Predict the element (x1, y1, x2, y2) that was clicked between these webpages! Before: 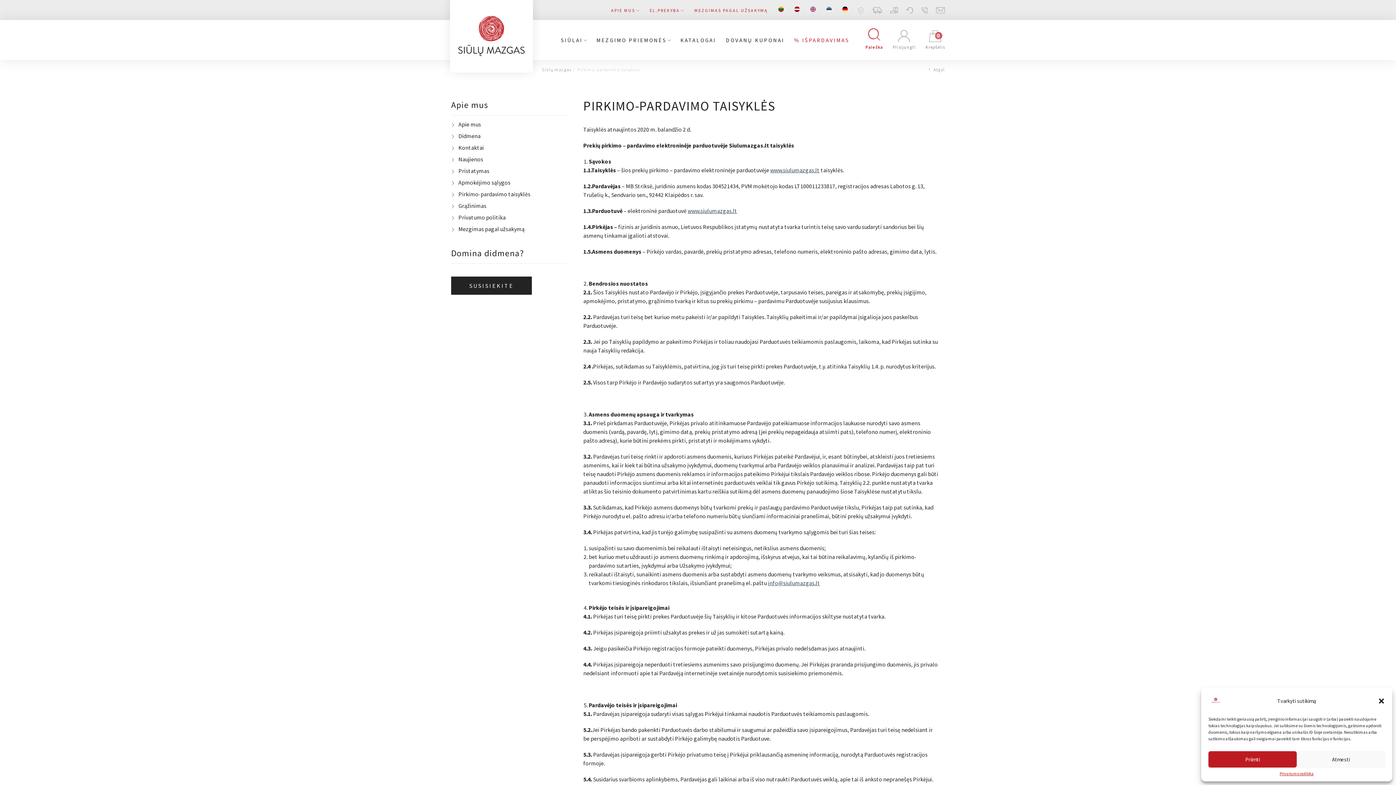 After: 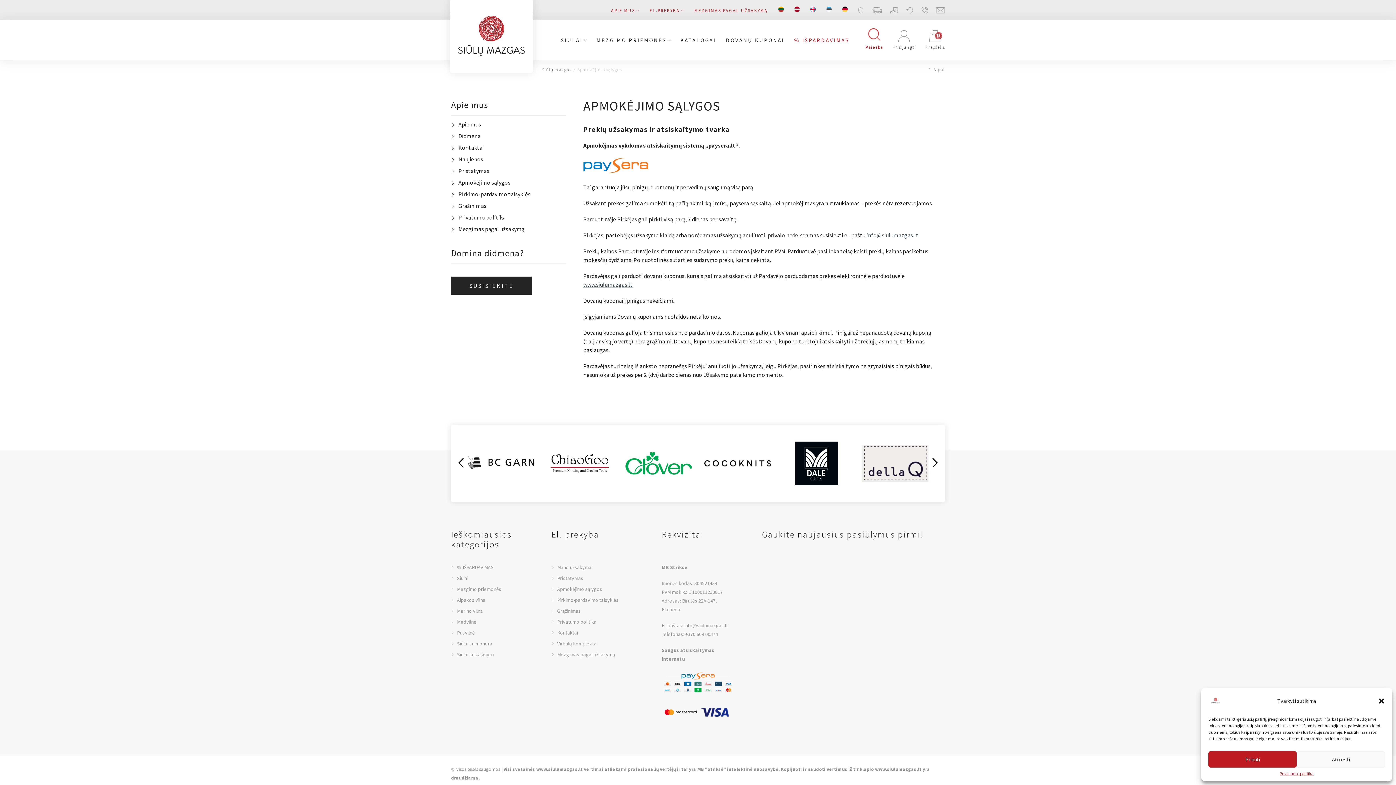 Action: bbox: (458, 178, 510, 186) label: Apmokėjimo sąlygos